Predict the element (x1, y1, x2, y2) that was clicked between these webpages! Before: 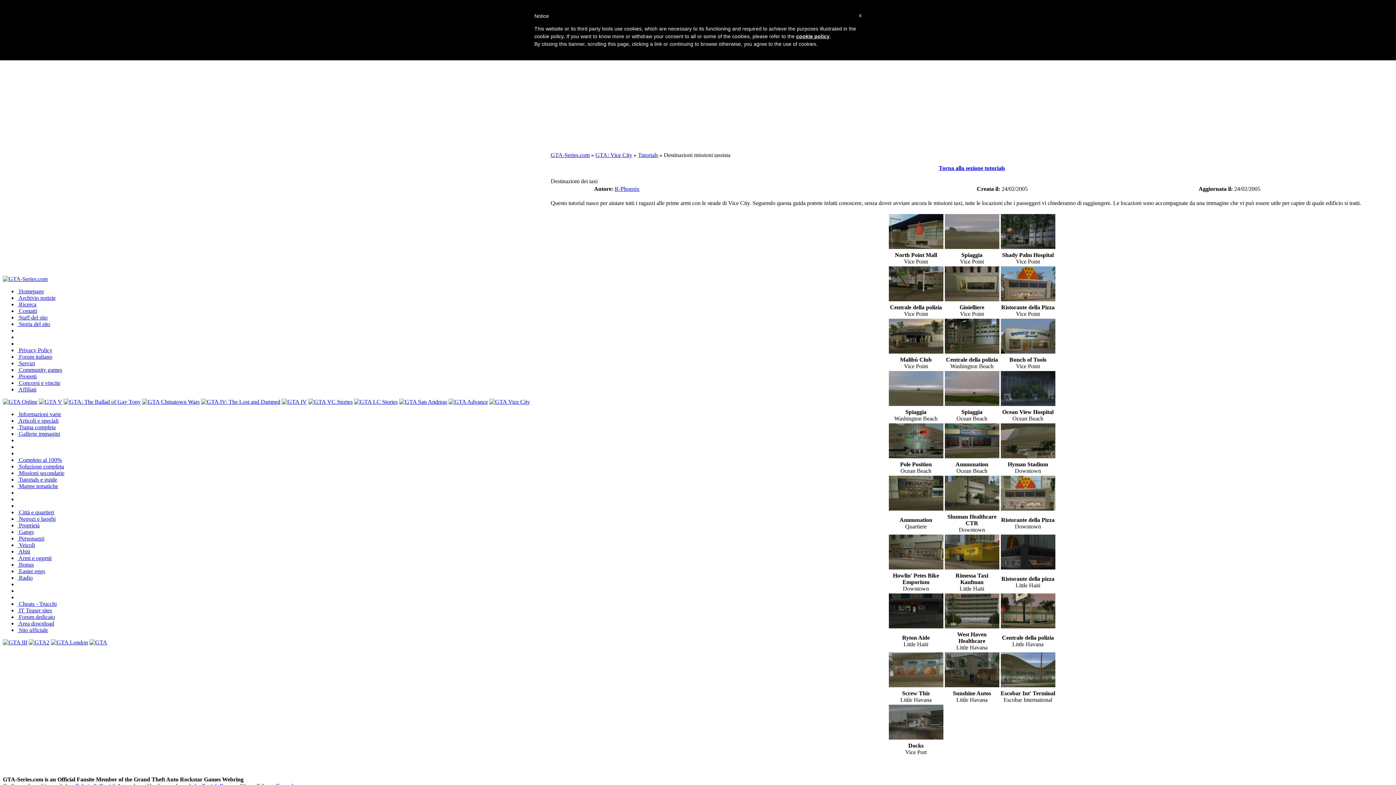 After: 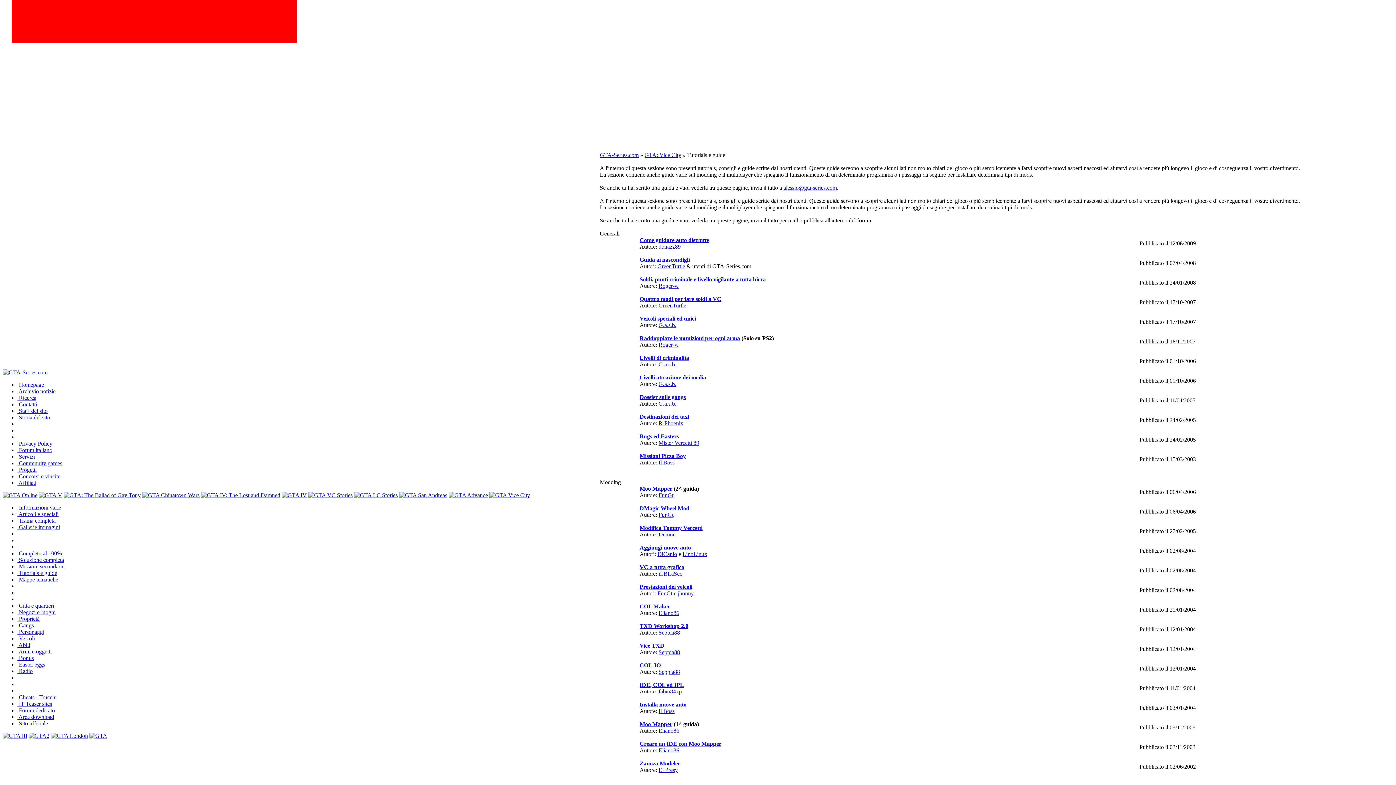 Action: bbox: (17, 476, 57, 482) label:  Tutorials e guide